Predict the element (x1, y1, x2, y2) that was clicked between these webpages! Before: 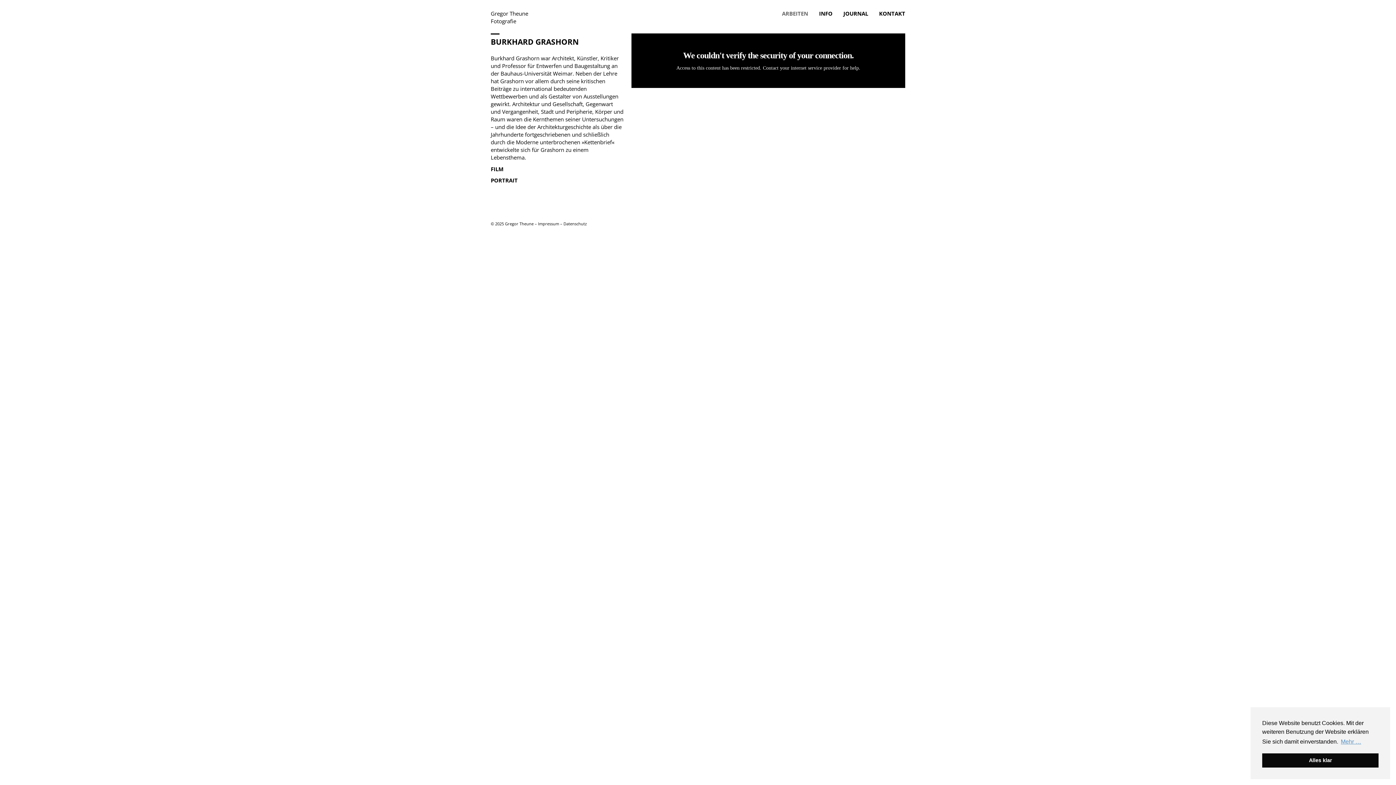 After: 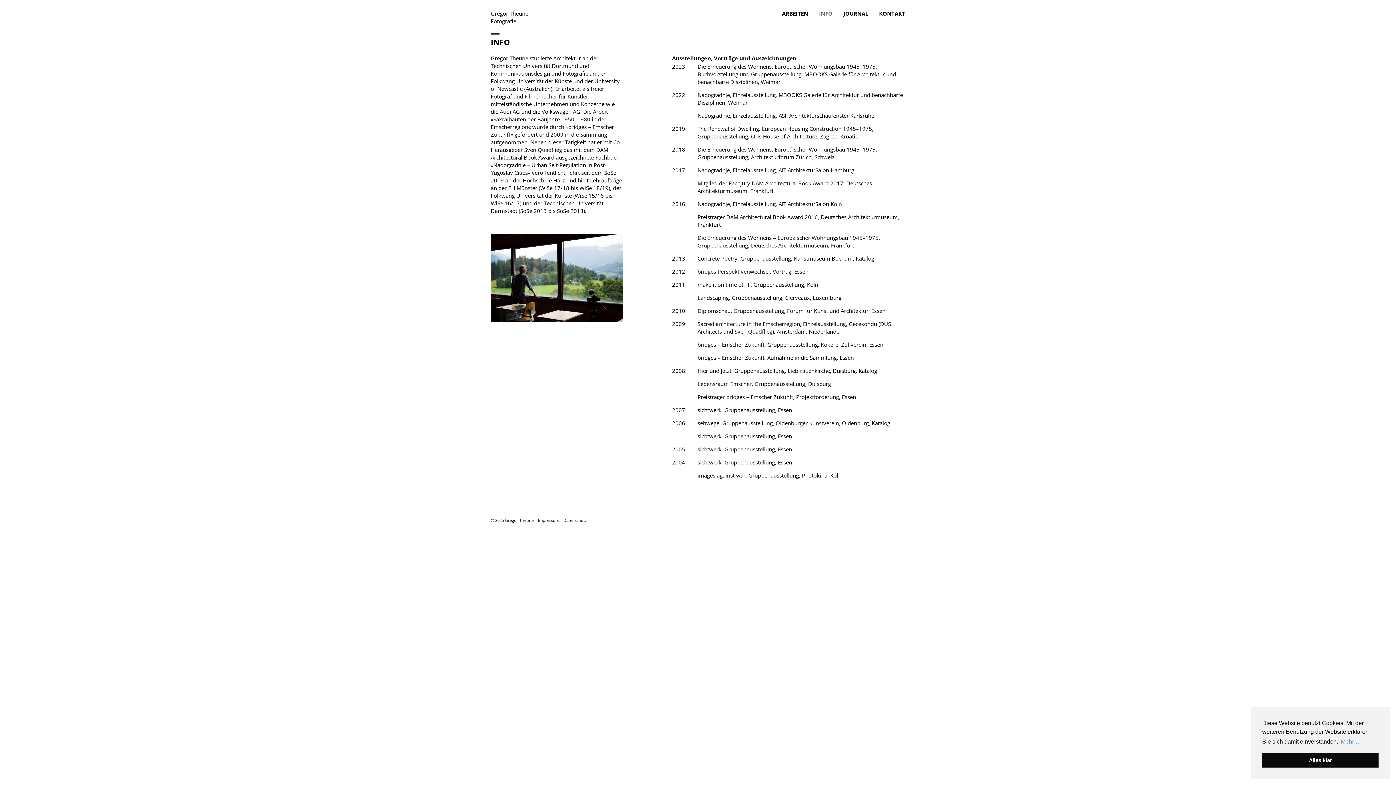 Action: bbox: (813, 5, 838, 21) label: INFO